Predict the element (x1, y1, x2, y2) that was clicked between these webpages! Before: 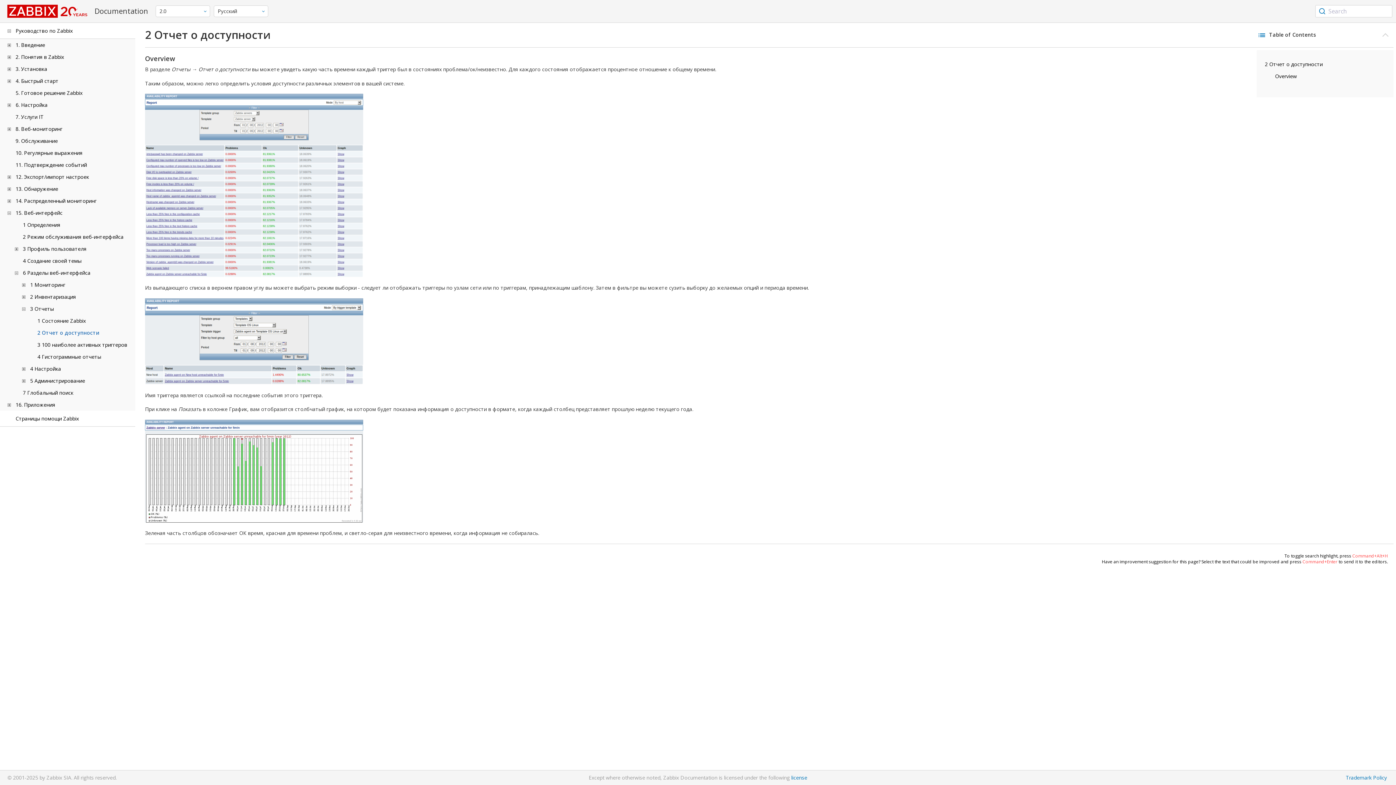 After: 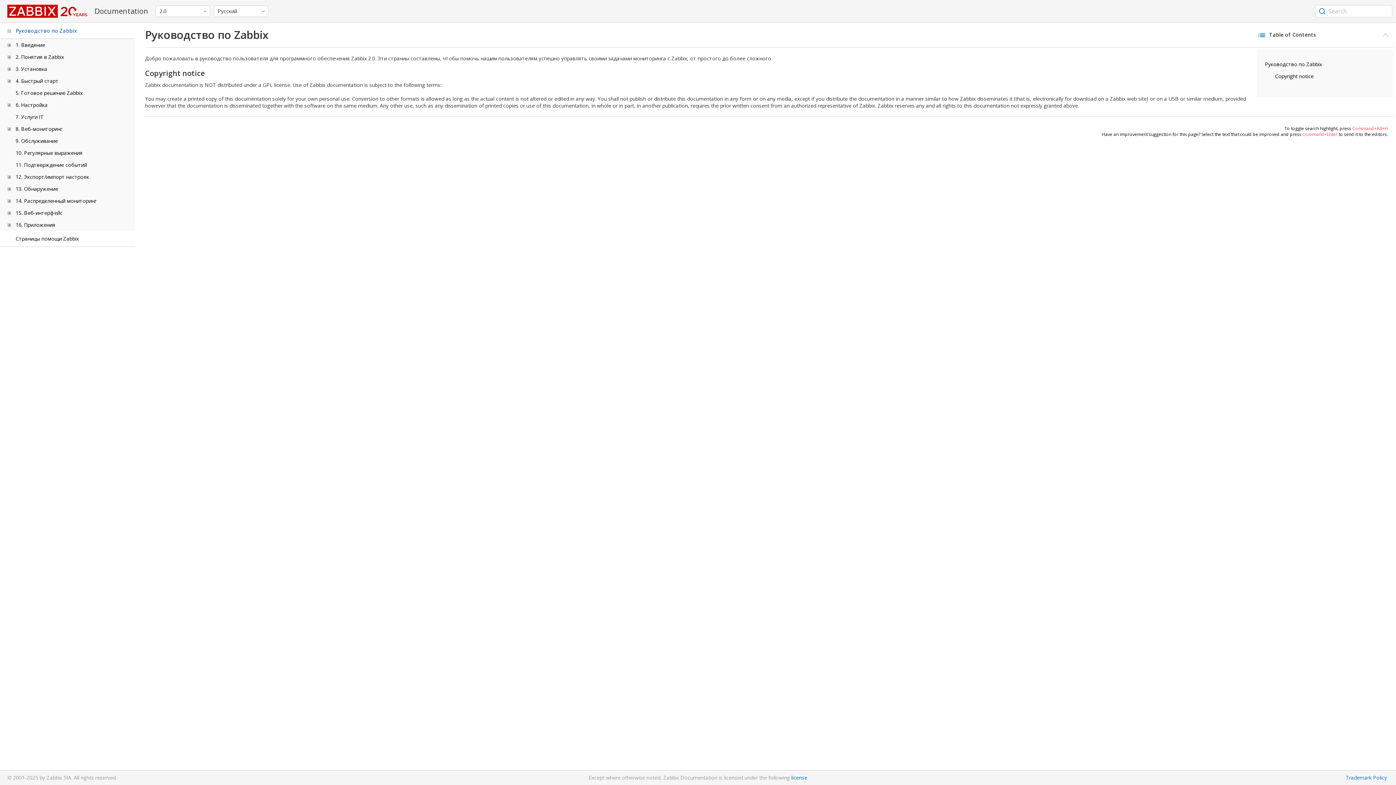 Action: label: Руководство по Zabbix bbox: (15, 27, 72, 34)